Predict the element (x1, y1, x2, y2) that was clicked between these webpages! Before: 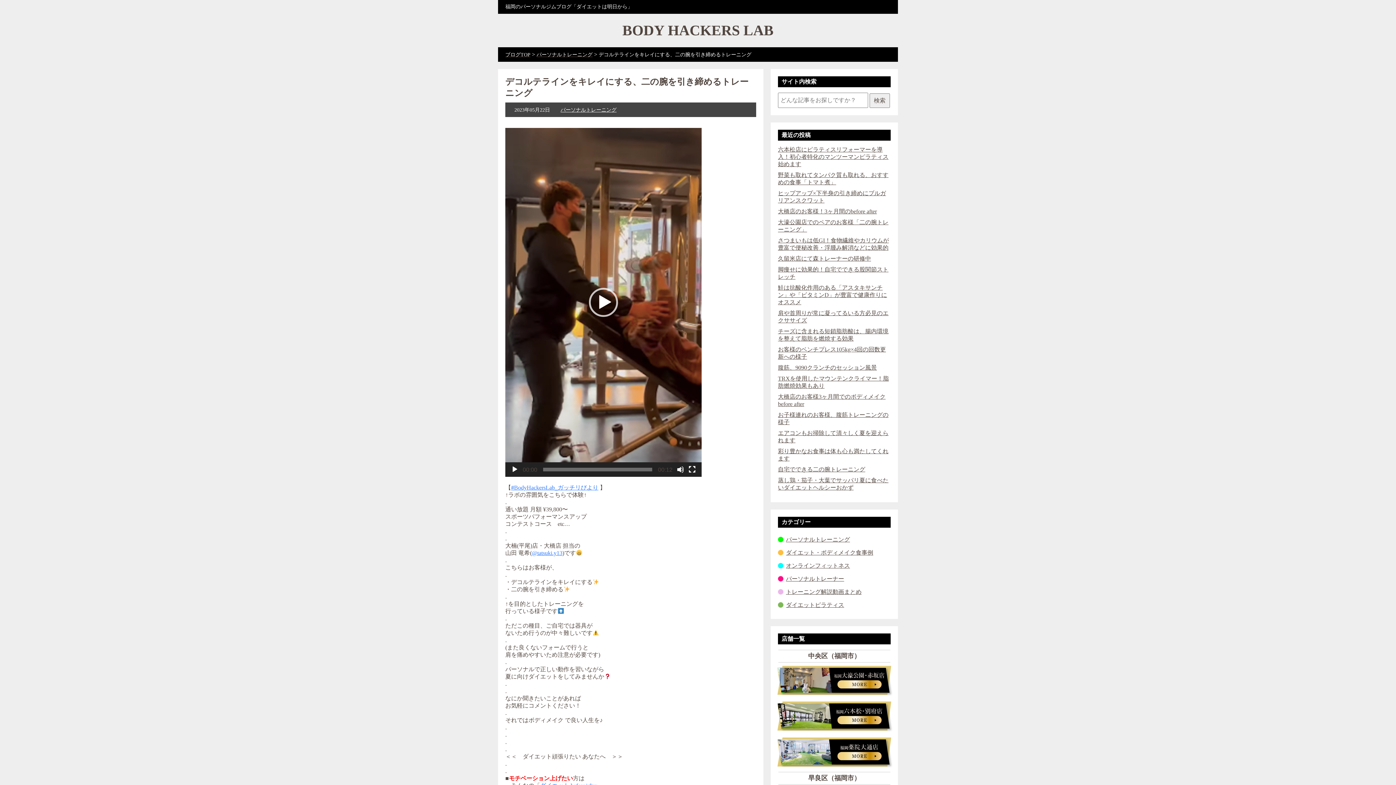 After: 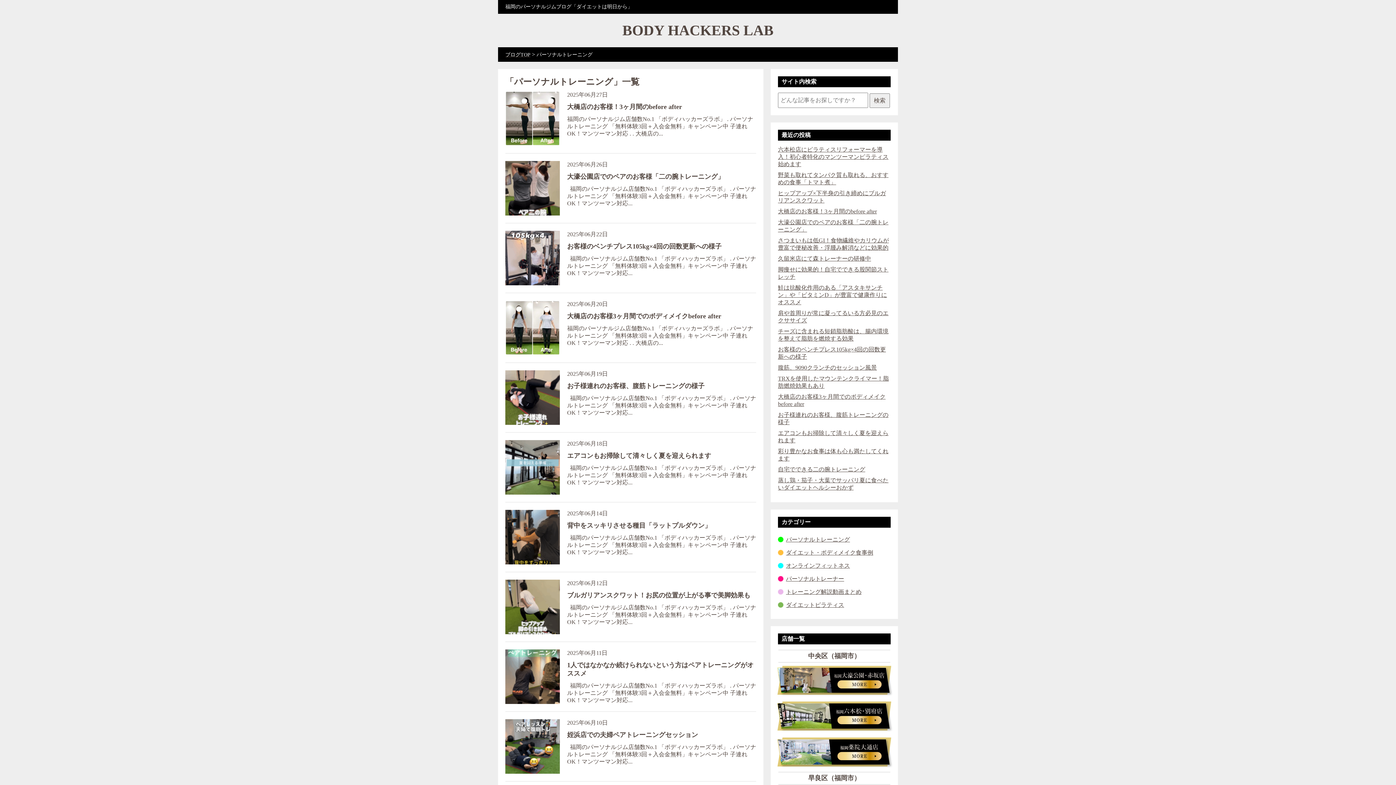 Action: label: パーソナルトレーニング bbox: (786, 536, 850, 542)